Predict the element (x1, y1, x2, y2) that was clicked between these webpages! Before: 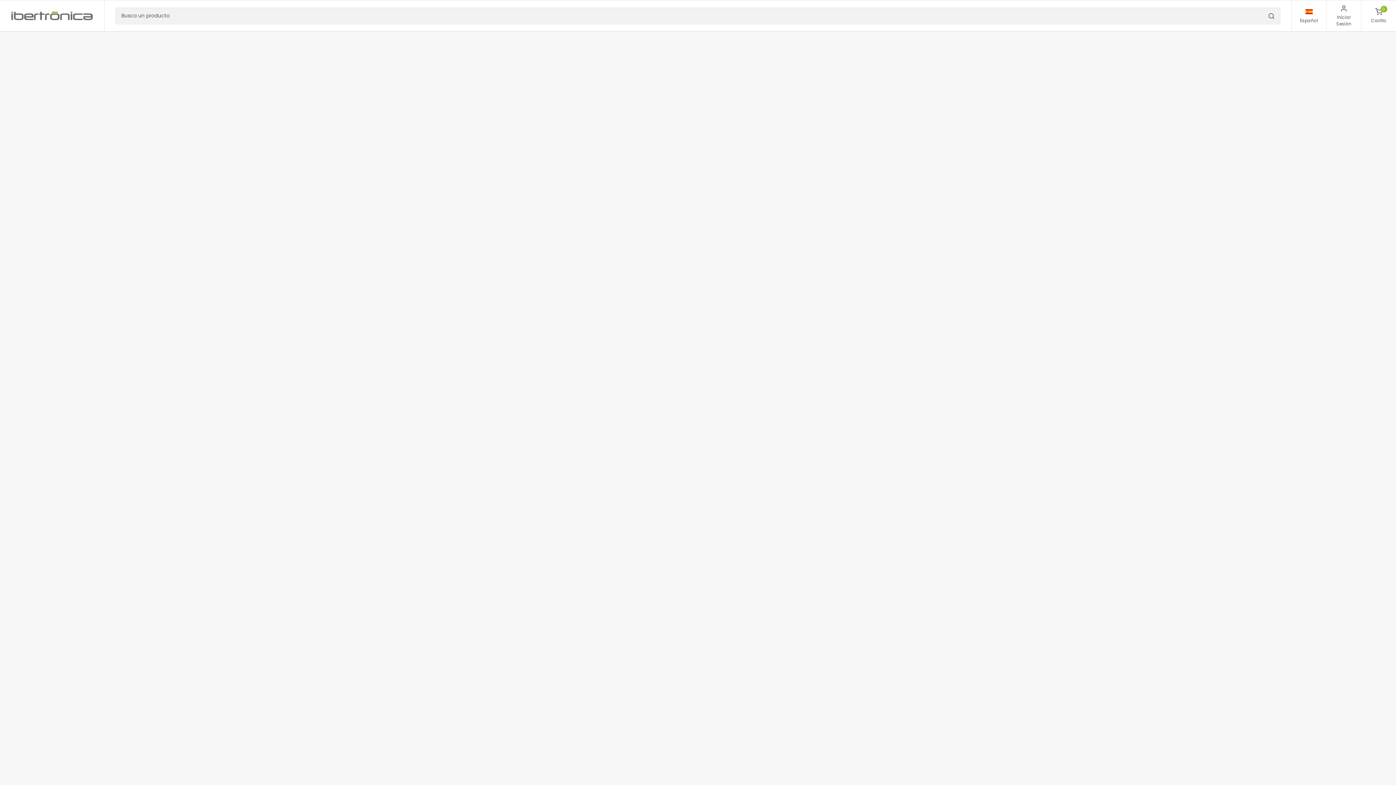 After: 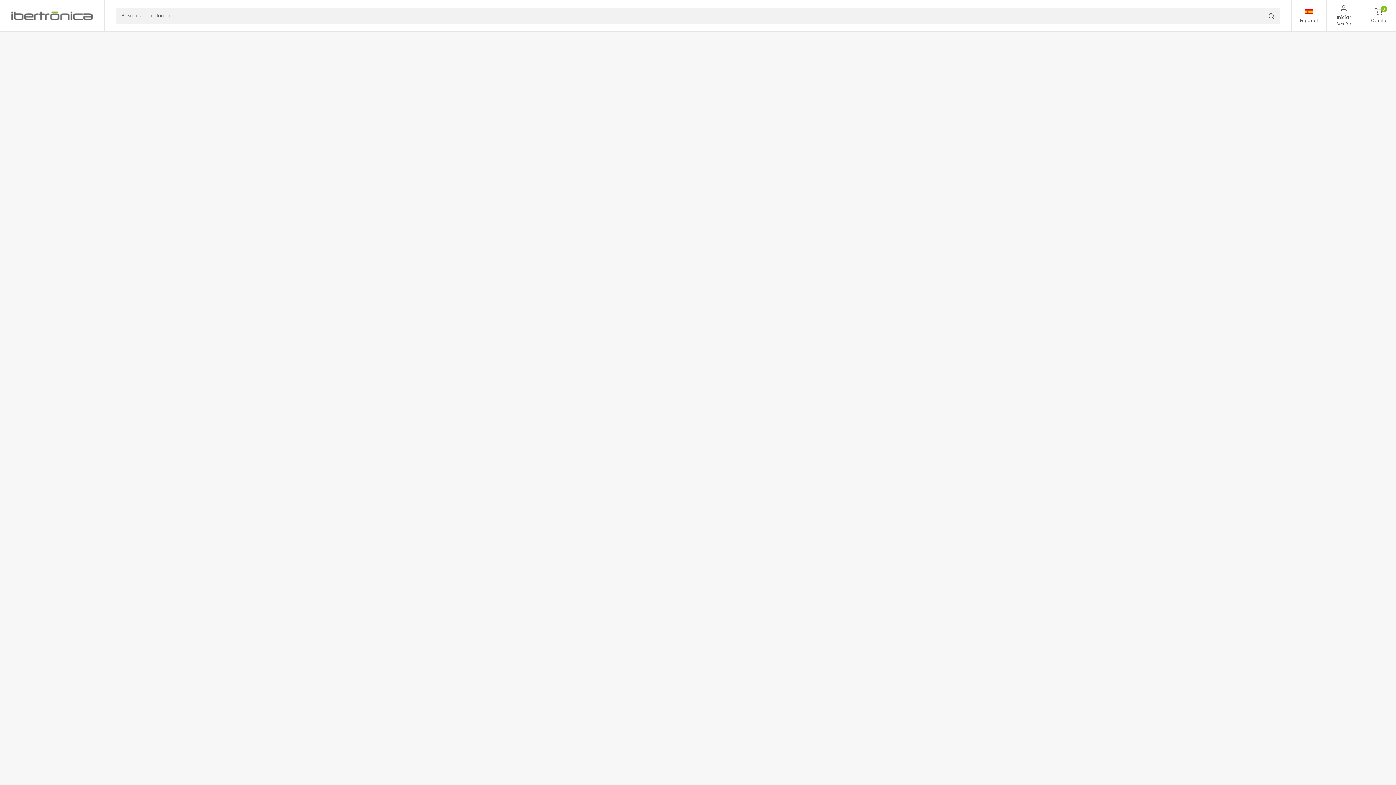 Action: bbox: (10, 11, 93, 19)